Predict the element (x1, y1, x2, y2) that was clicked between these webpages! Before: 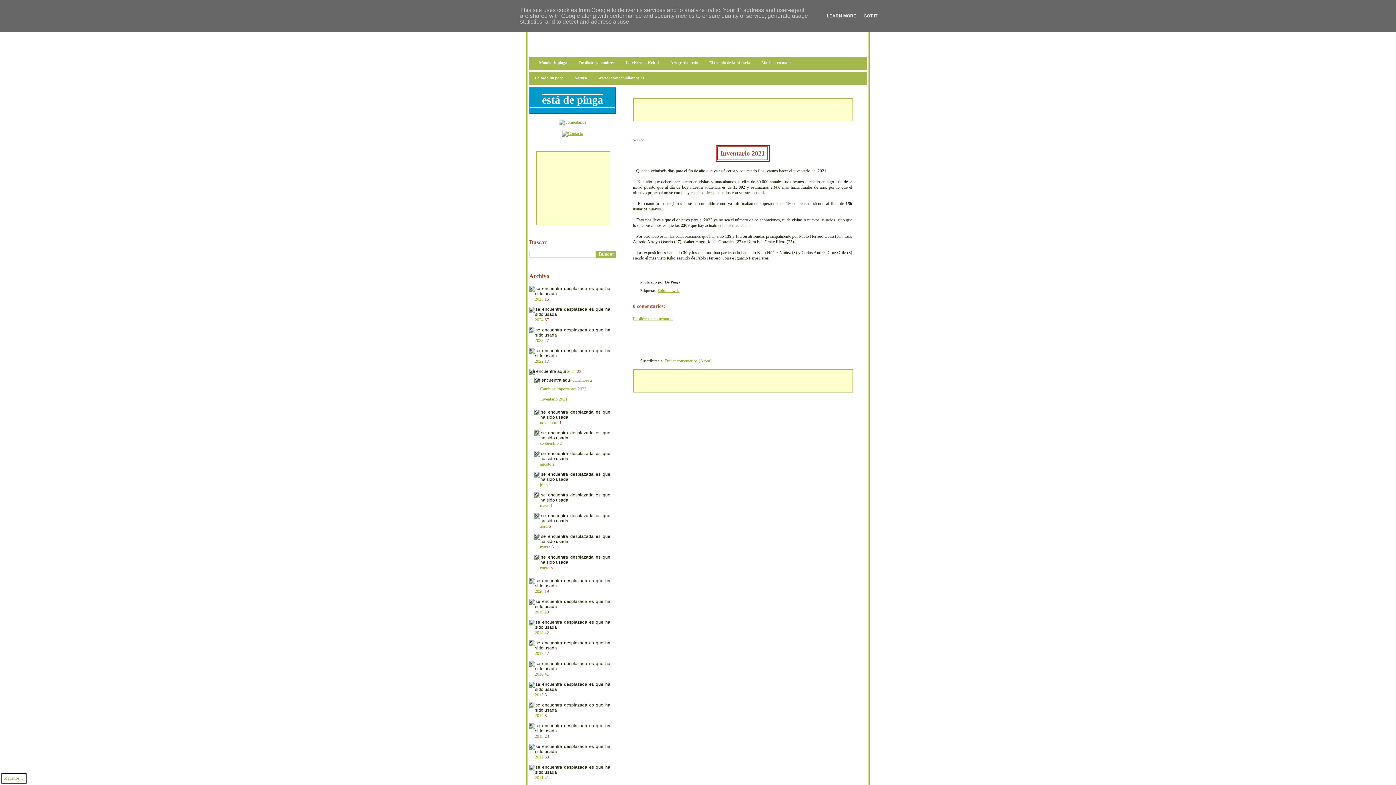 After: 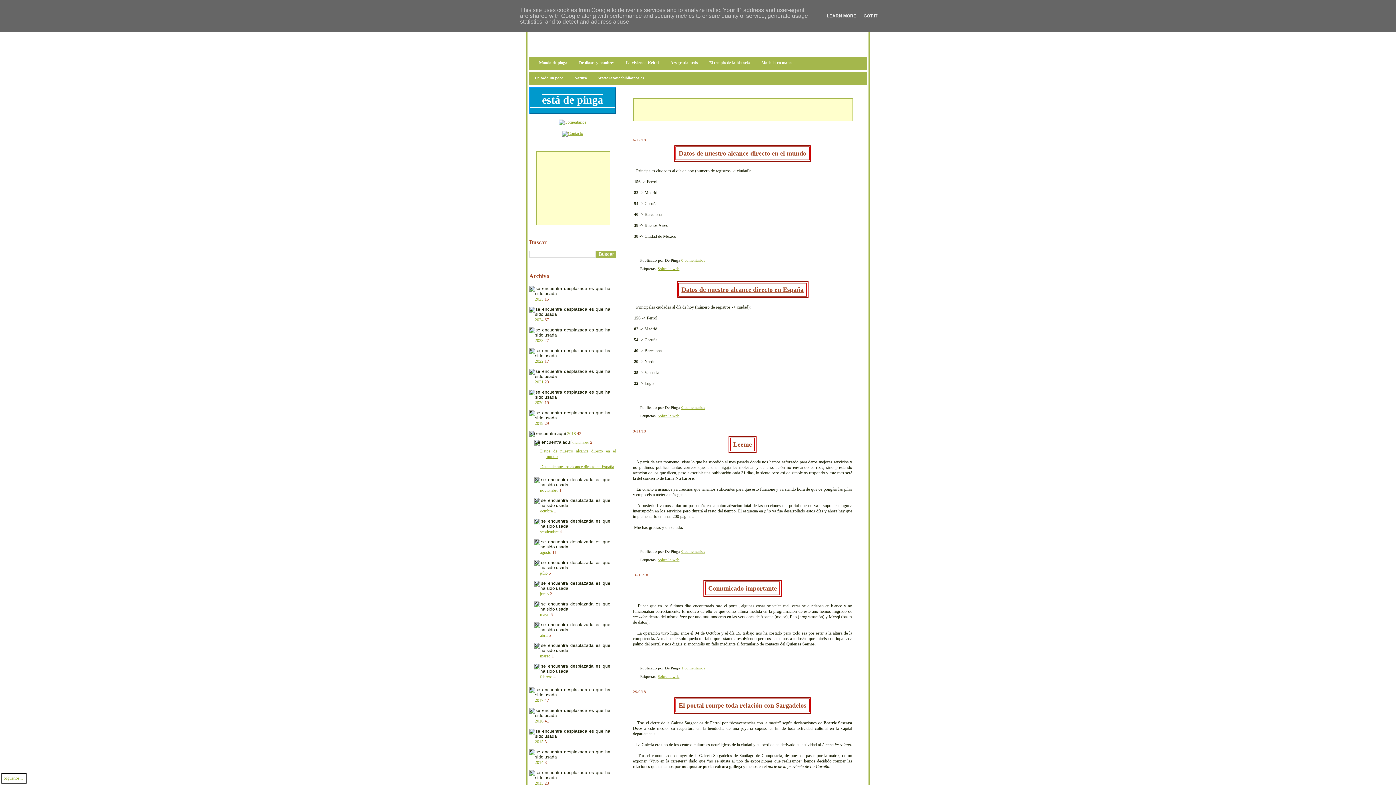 Action: bbox: (534, 630, 543, 635) label: 2018